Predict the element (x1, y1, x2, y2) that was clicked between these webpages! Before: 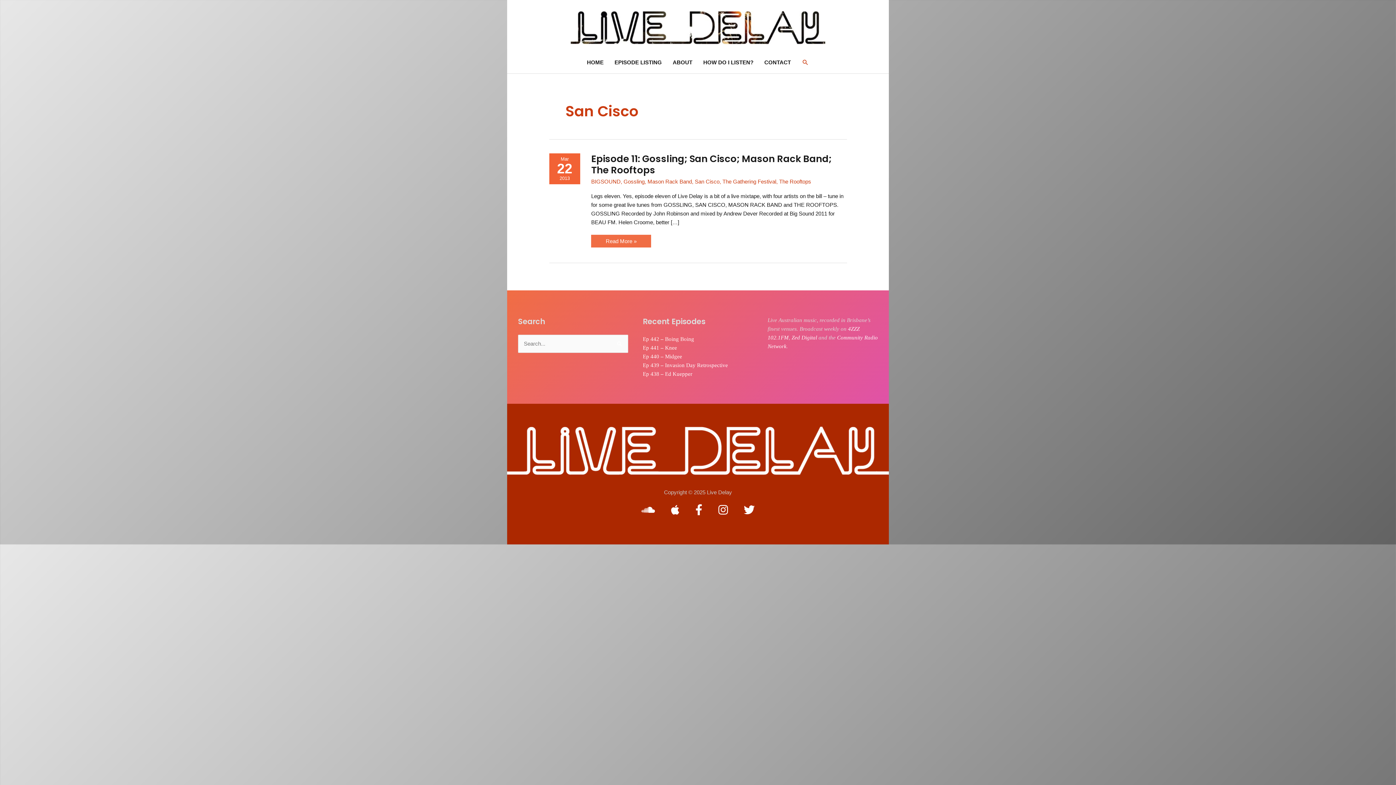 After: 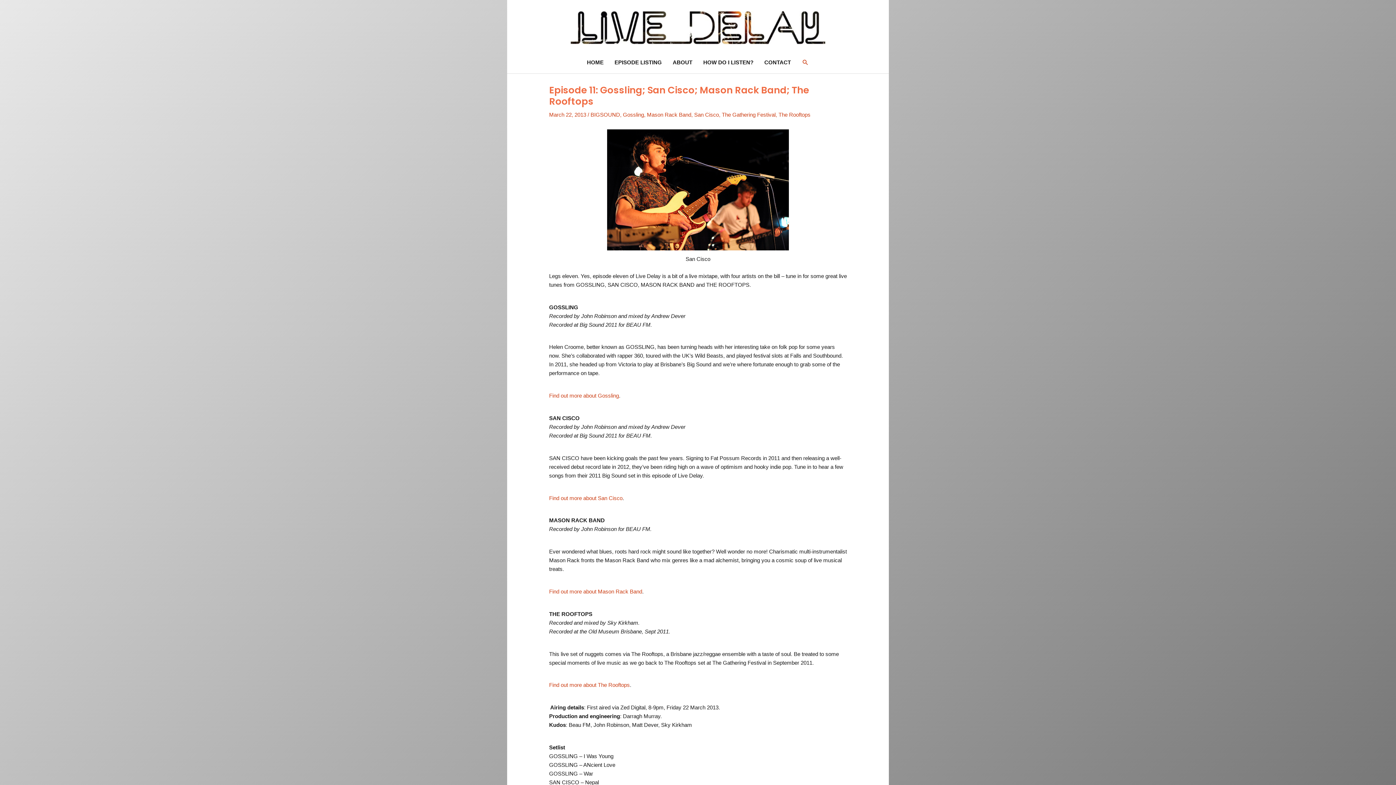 Action: label: Episode 11: Gossling; San Cisco; Mason Rack Band; The Rooftops bbox: (591, 152, 831, 176)